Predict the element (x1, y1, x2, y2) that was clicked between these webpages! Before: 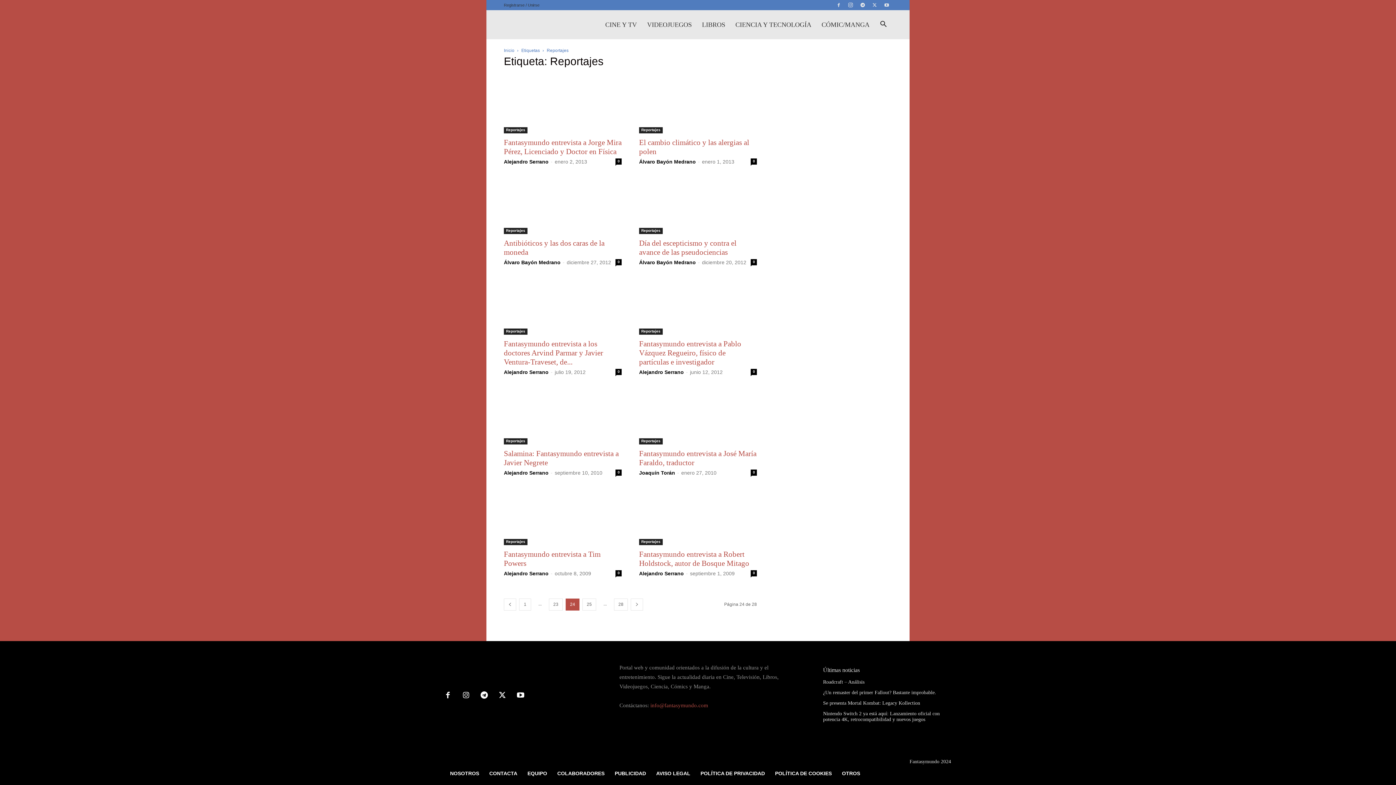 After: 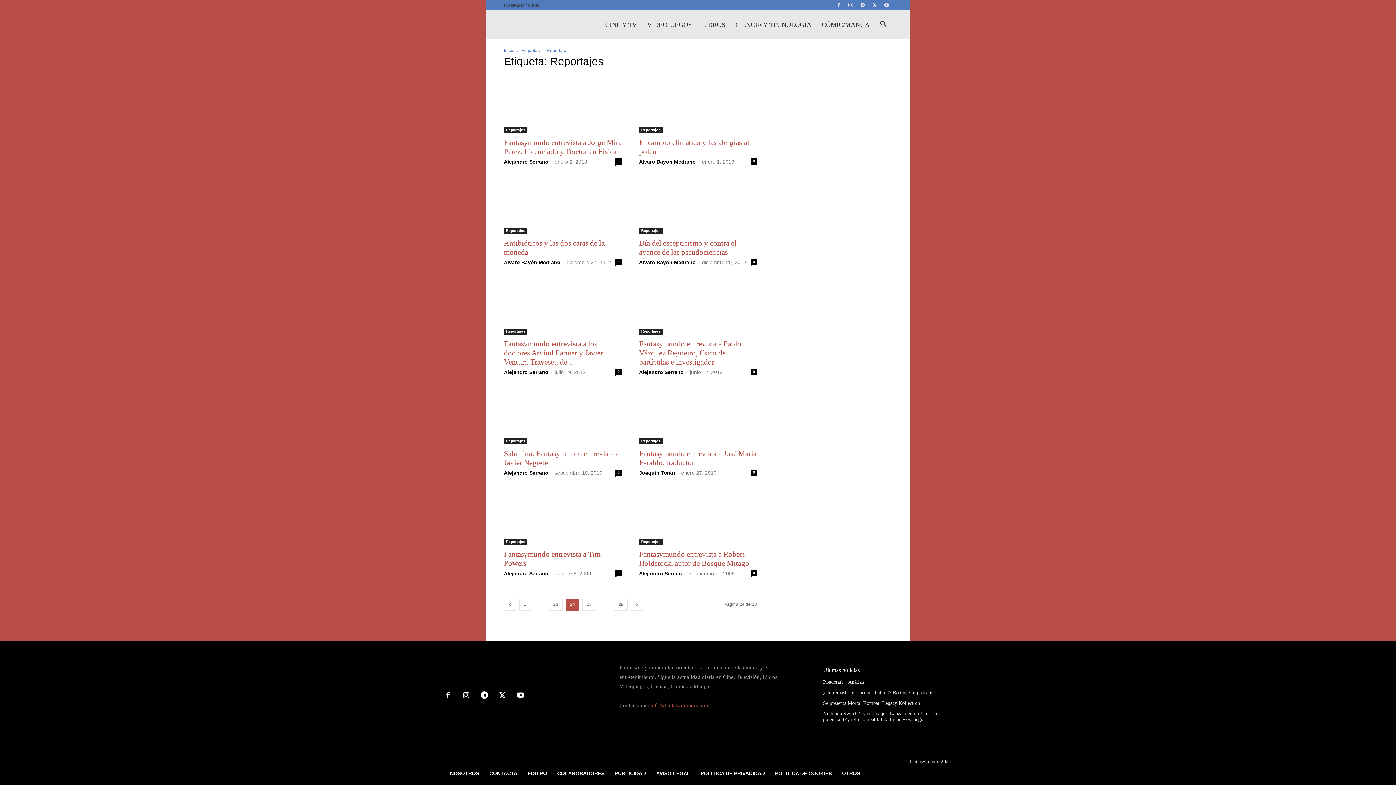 Action: label: info@fantasymundo.com bbox: (650, 702, 708, 708)